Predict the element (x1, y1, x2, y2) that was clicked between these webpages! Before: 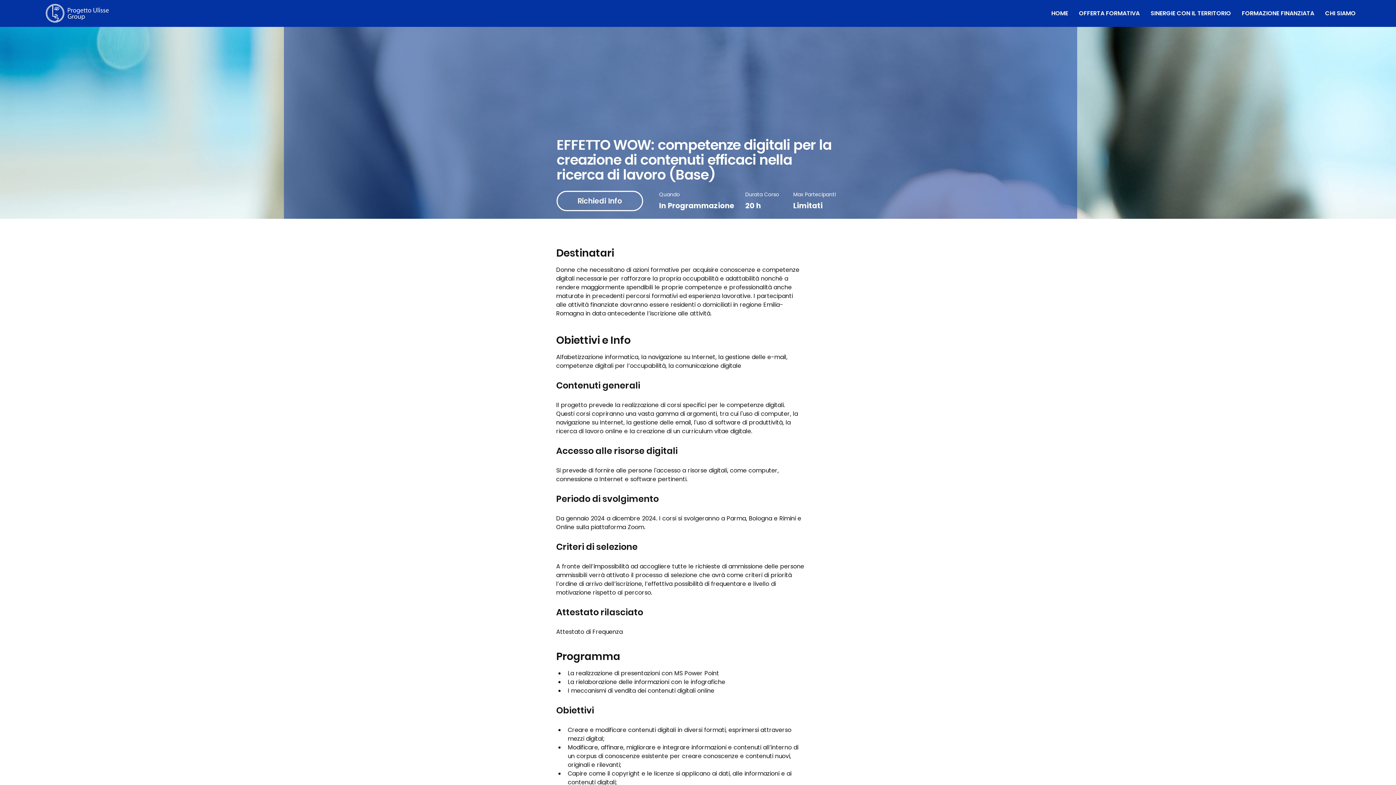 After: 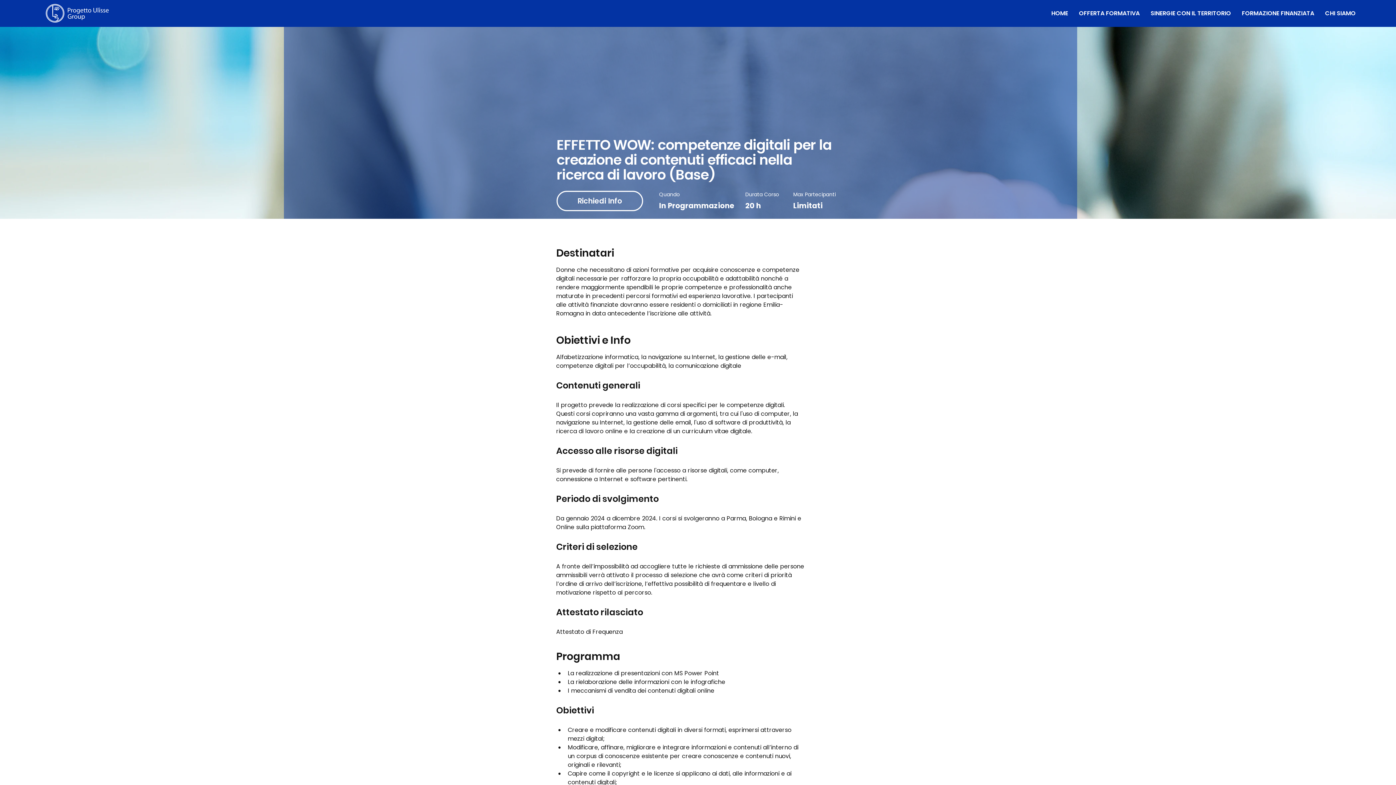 Action: label: OFFERTA FORMATIVA bbox: (1073, 6, 1145, 20)